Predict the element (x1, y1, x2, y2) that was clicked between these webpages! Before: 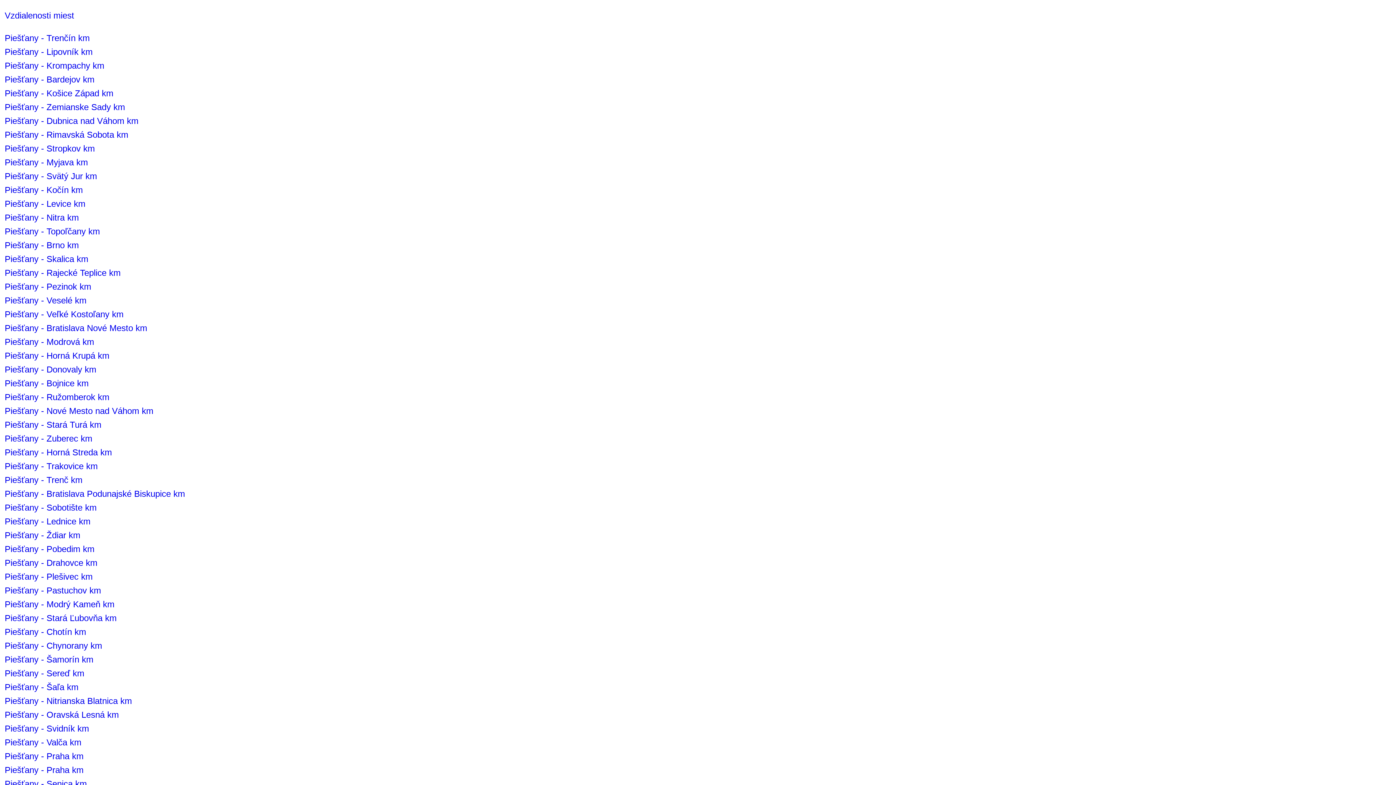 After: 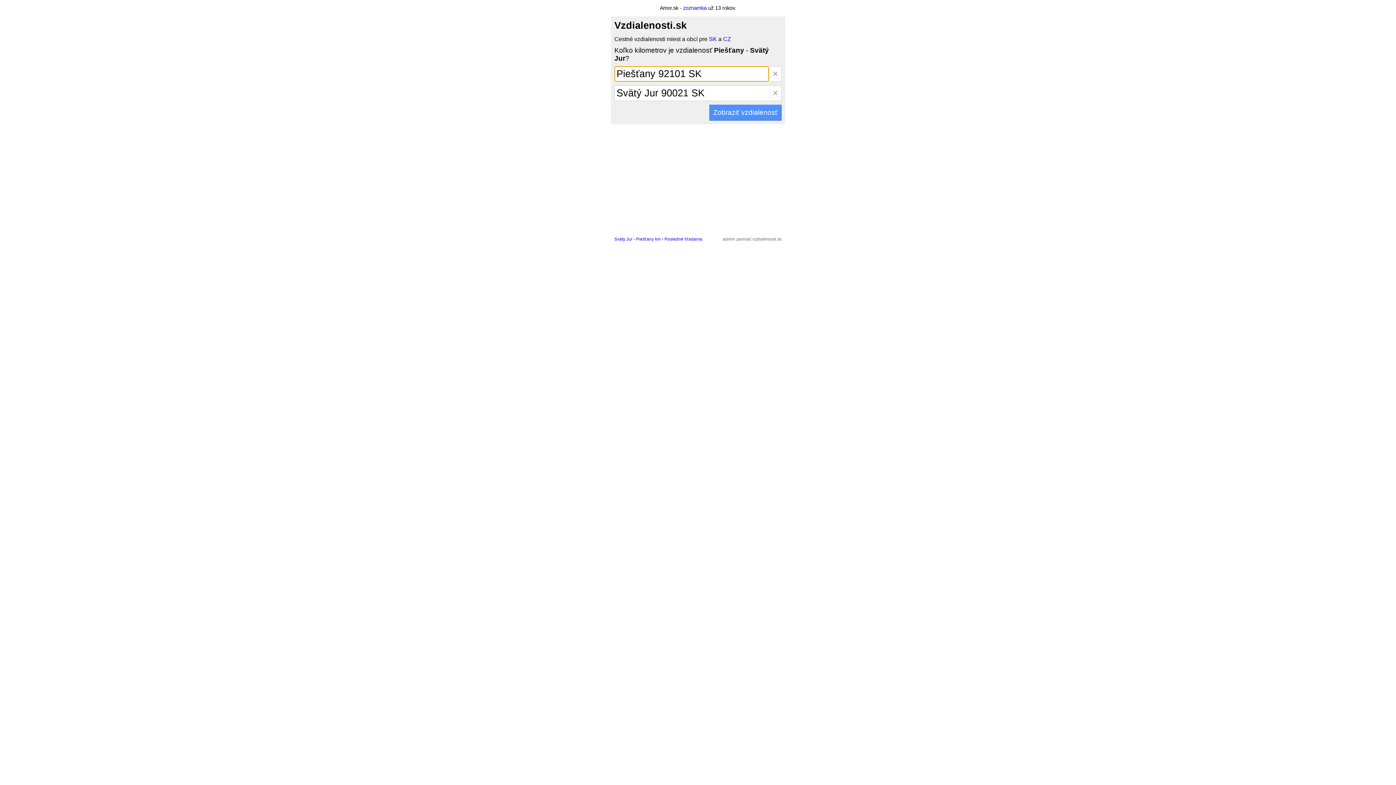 Action: bbox: (2, 169, 98, 183) label: Piešťany - Svätý Jur km